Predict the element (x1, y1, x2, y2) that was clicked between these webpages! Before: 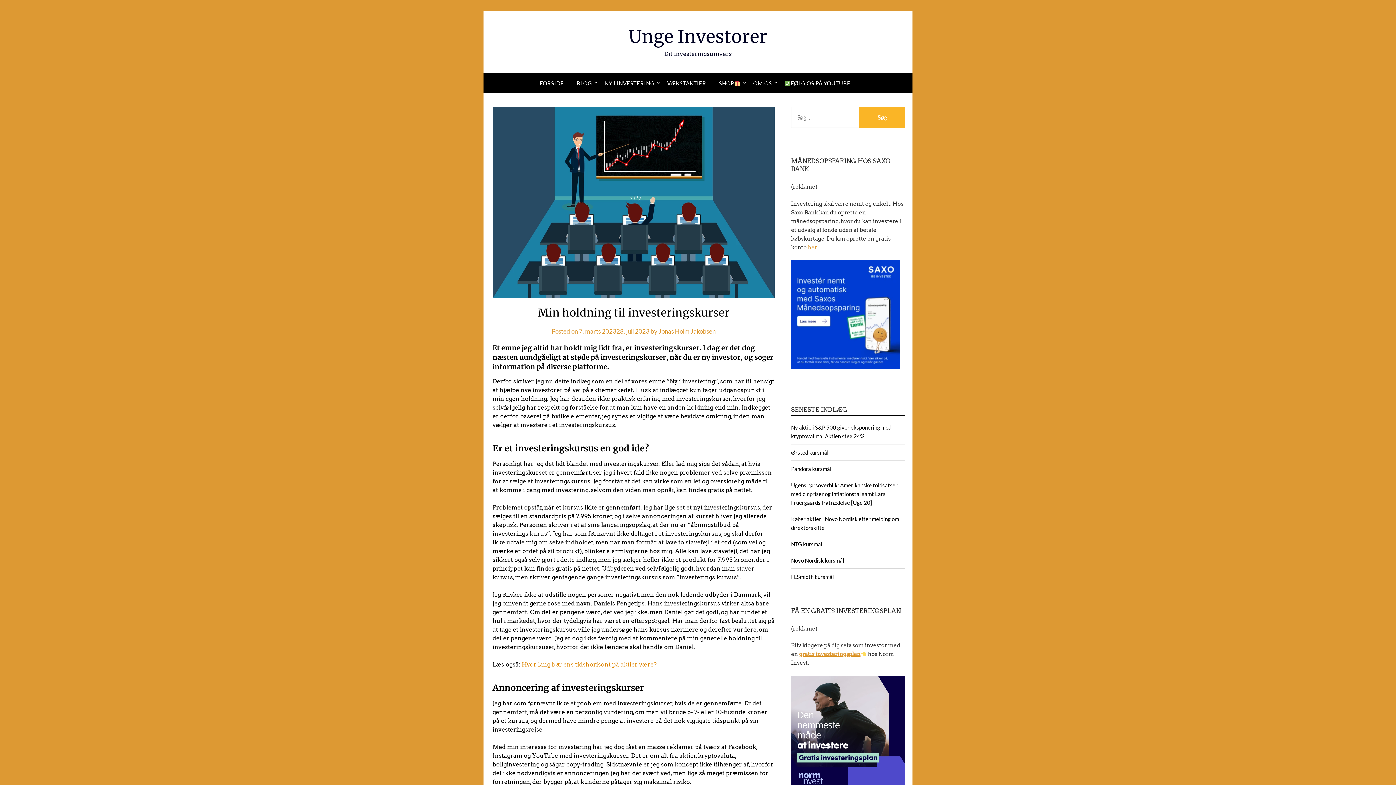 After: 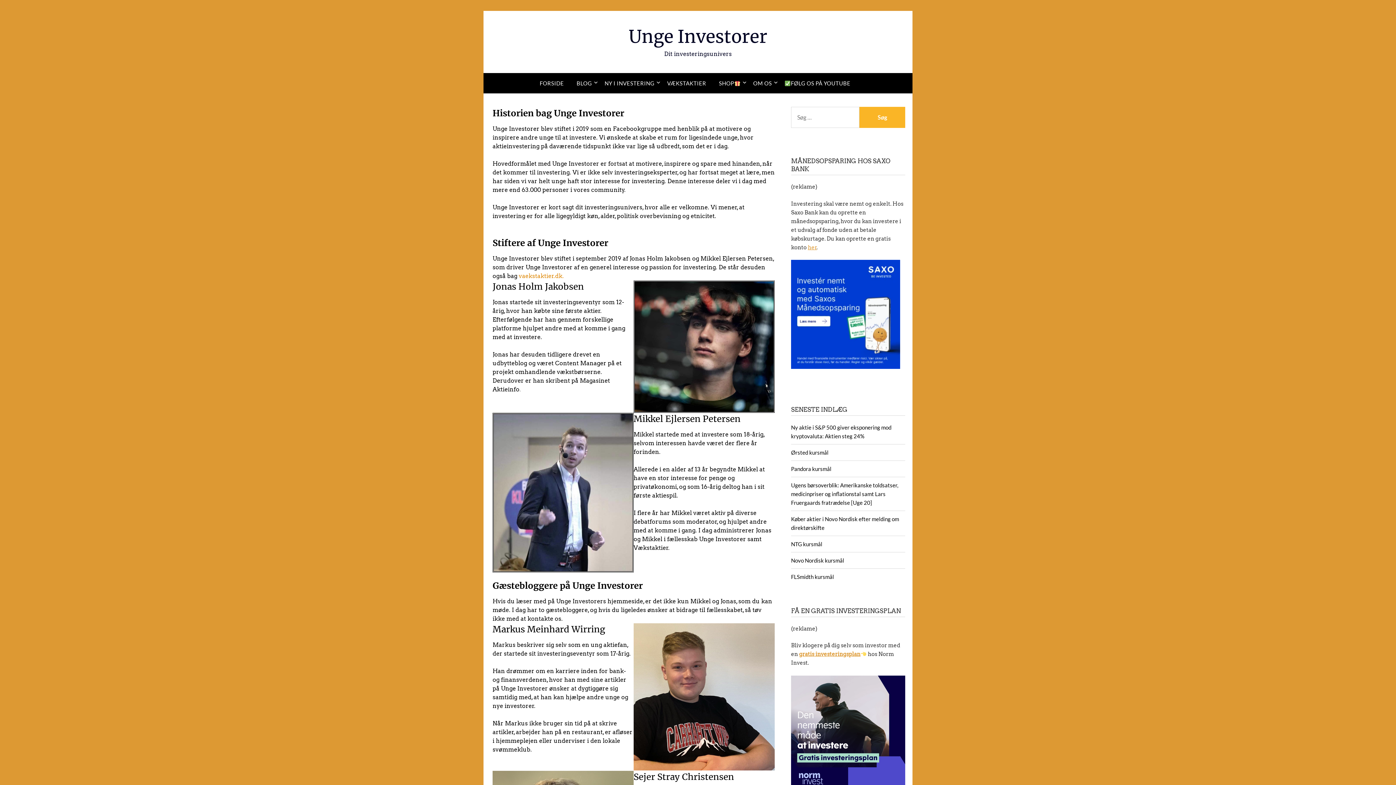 Action: bbox: (747, 73, 777, 93) label: OM OS